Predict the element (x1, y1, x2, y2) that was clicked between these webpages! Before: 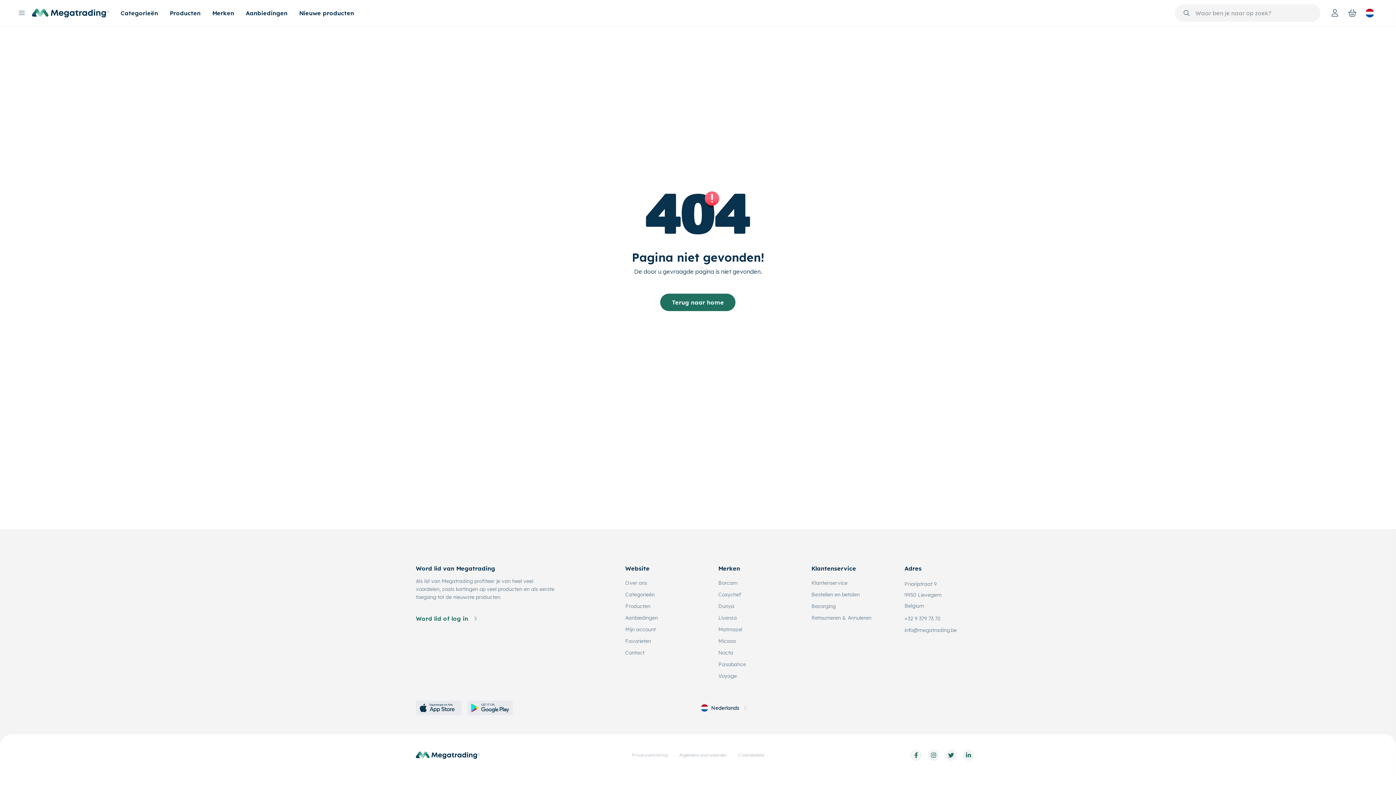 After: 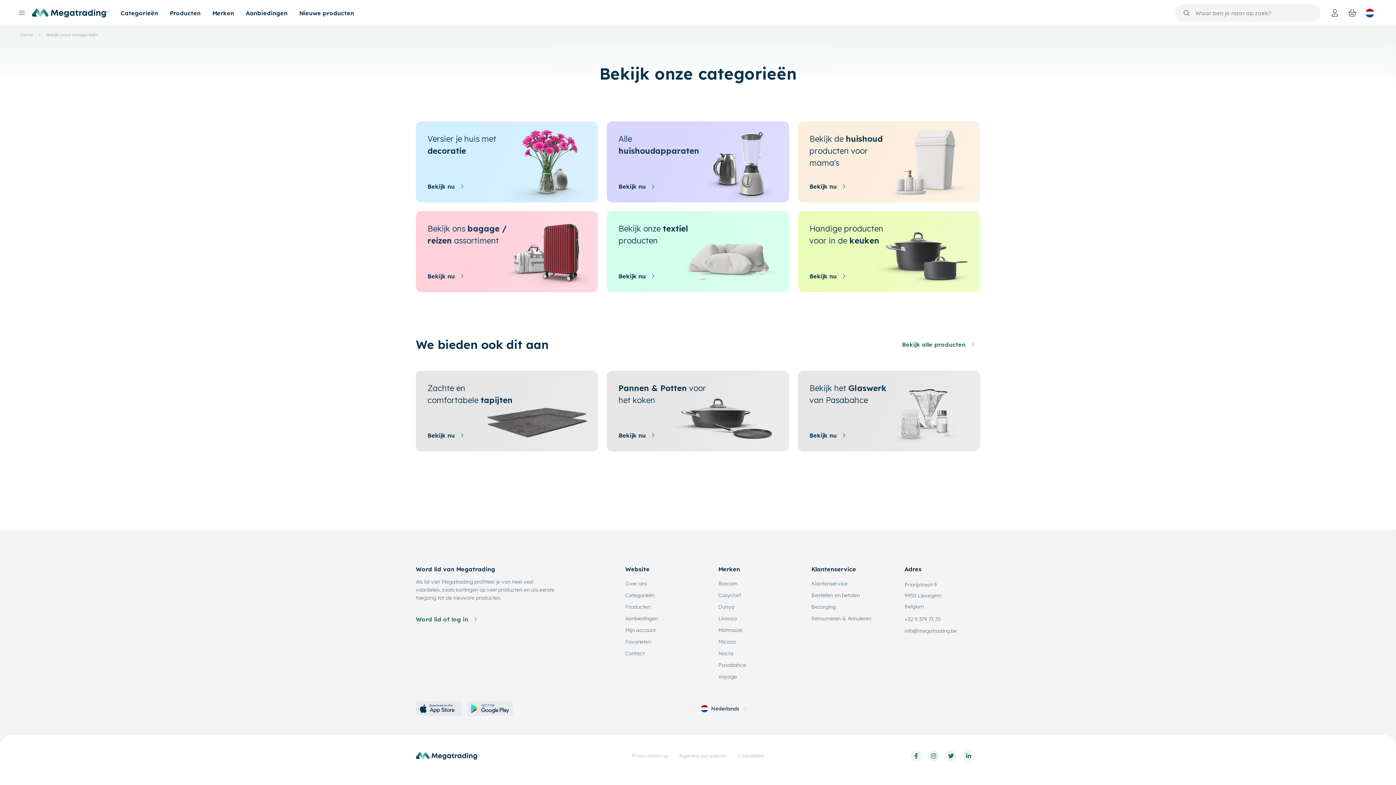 Action: label: Categorieën bbox: (114, 0, 163, 26)